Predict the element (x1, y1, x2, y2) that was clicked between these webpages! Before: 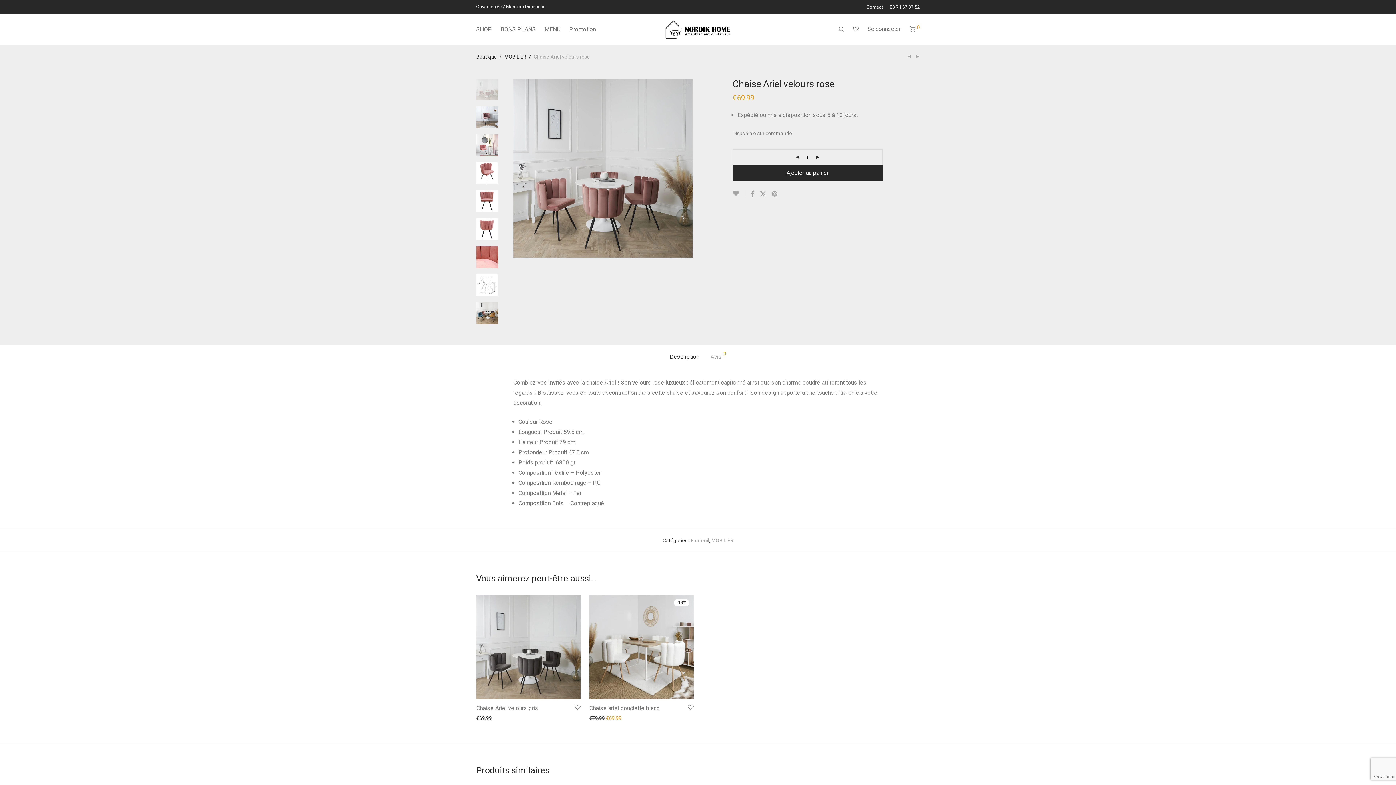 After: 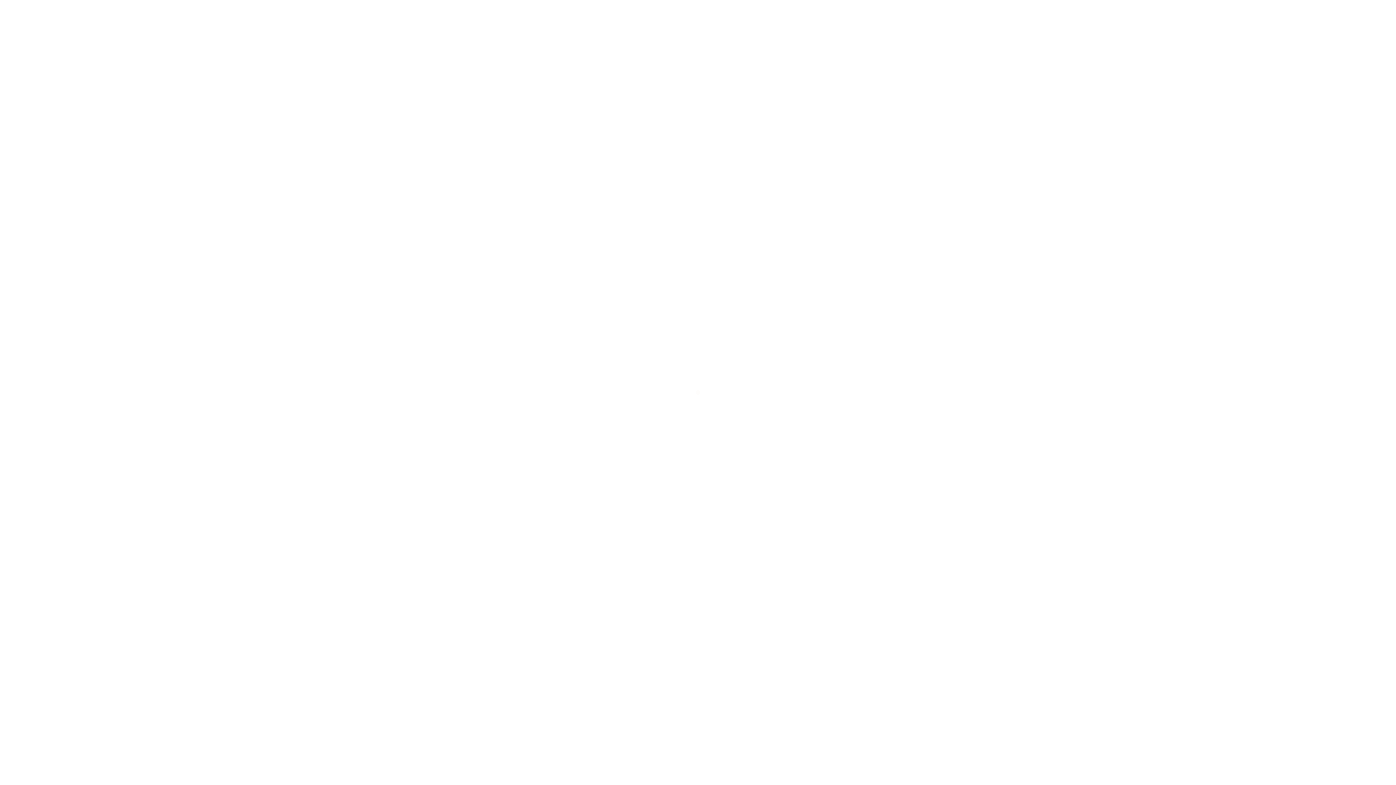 Action: bbox: (886, 4, 920, 9) label: 03 74 67 87 52